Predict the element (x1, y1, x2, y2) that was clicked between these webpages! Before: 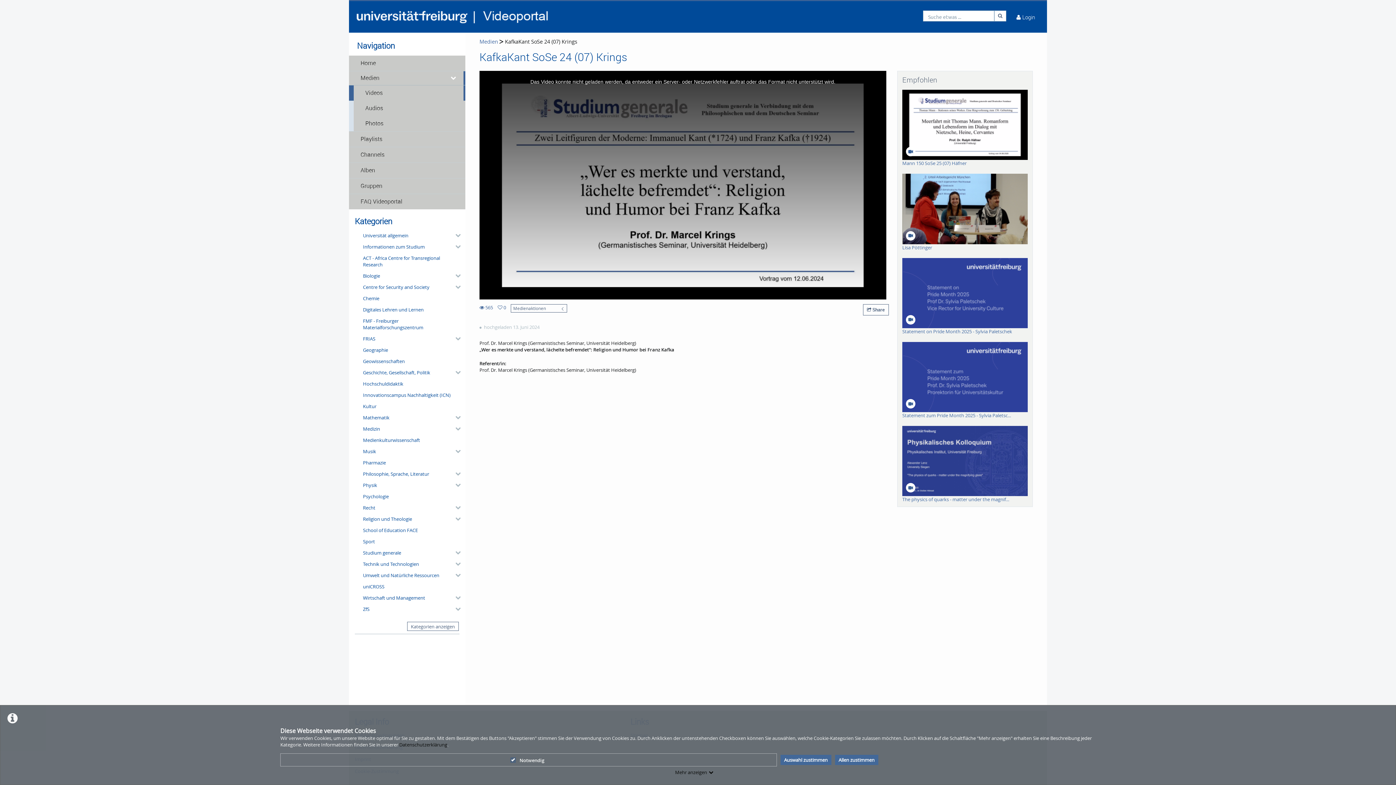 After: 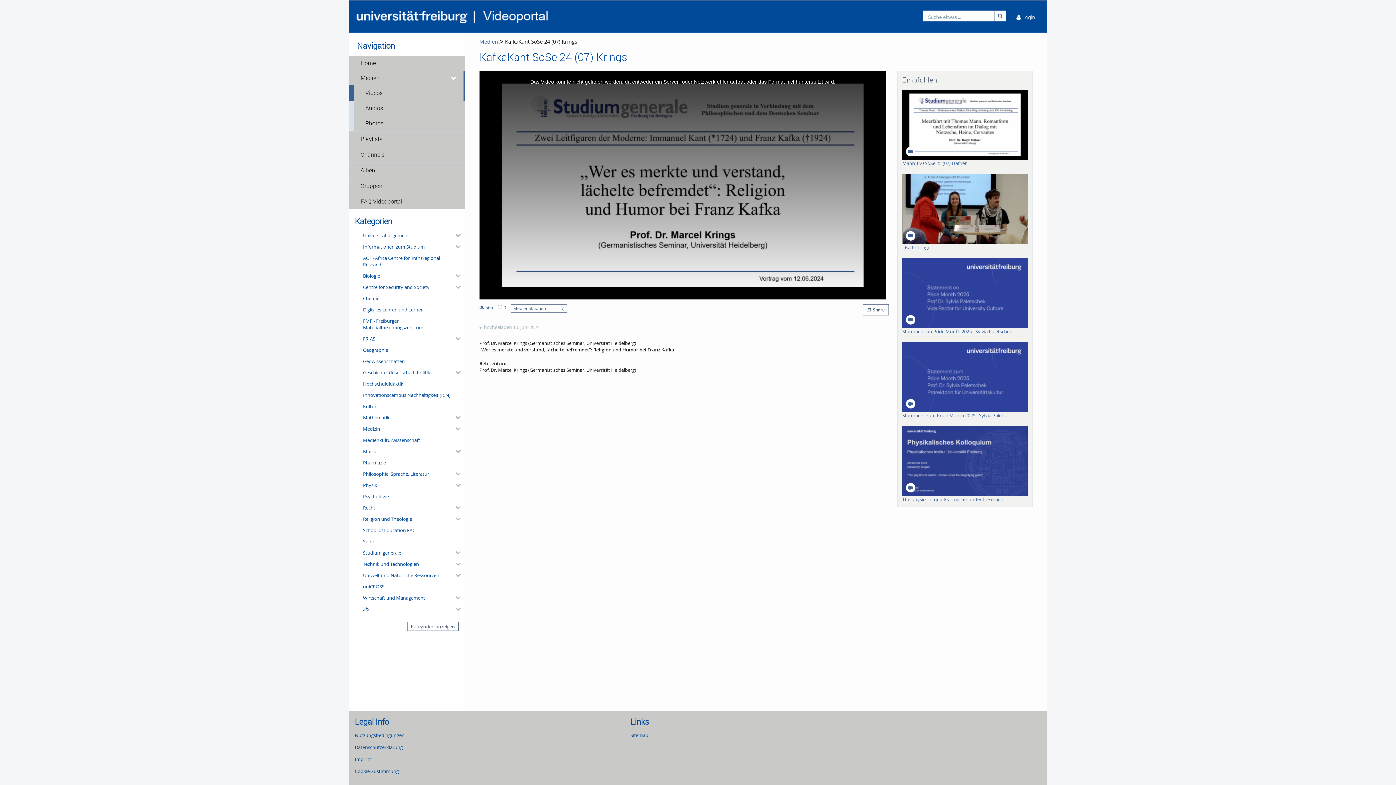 Action: bbox: (780, 755, 831, 765) label: Auswahl zustimmen